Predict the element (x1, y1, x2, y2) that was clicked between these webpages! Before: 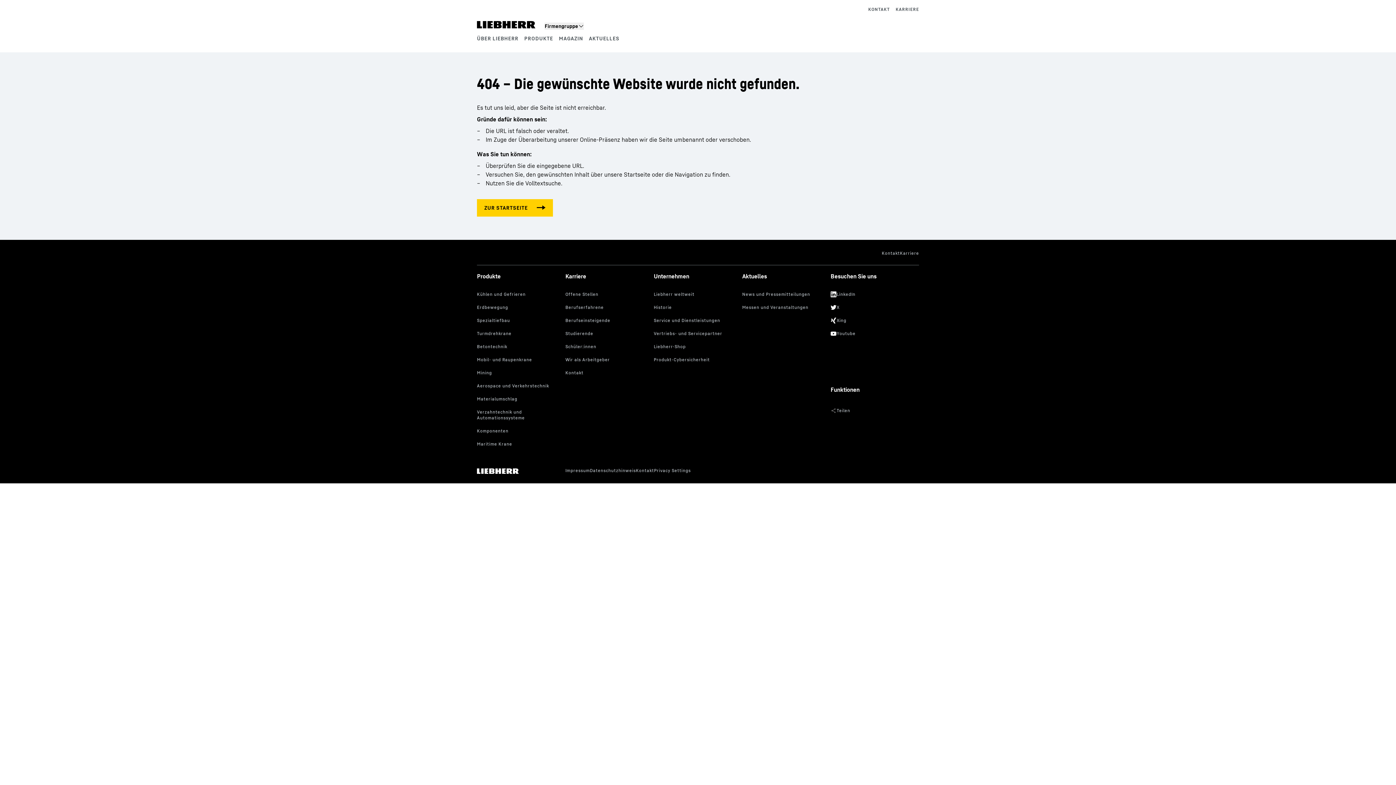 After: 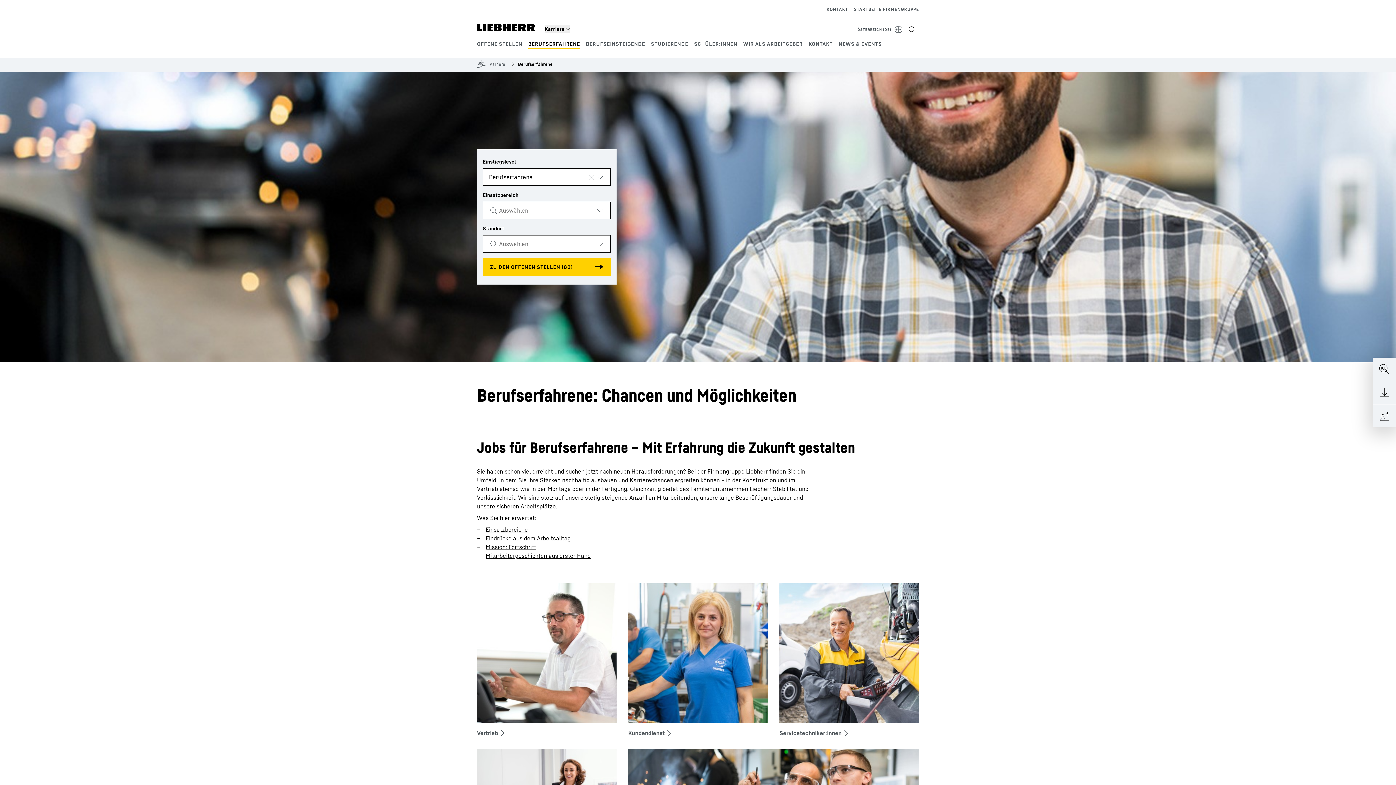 Action: bbox: (565, 302, 648, 313)